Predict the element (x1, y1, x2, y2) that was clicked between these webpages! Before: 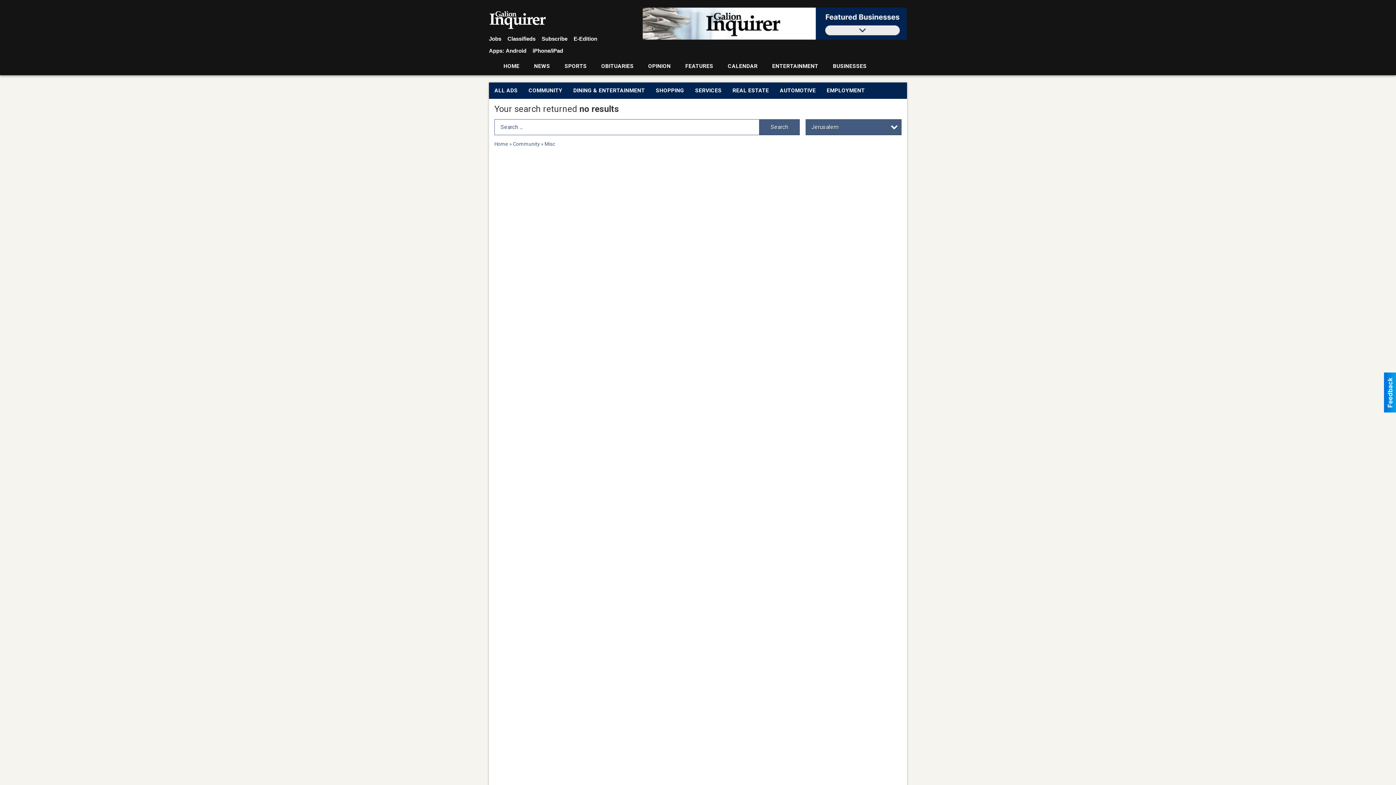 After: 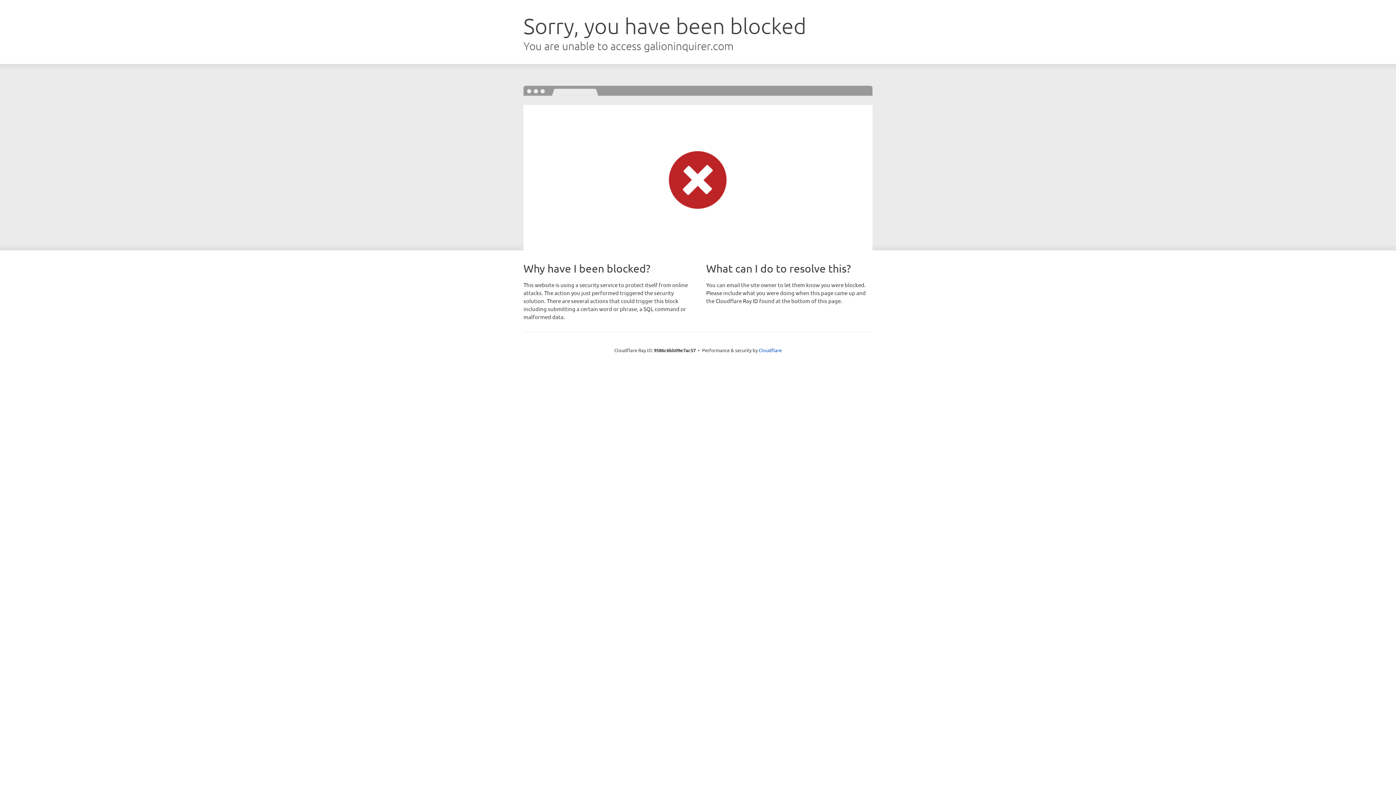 Action: bbox: (720, 58, 765, 75) label: CALENDAR